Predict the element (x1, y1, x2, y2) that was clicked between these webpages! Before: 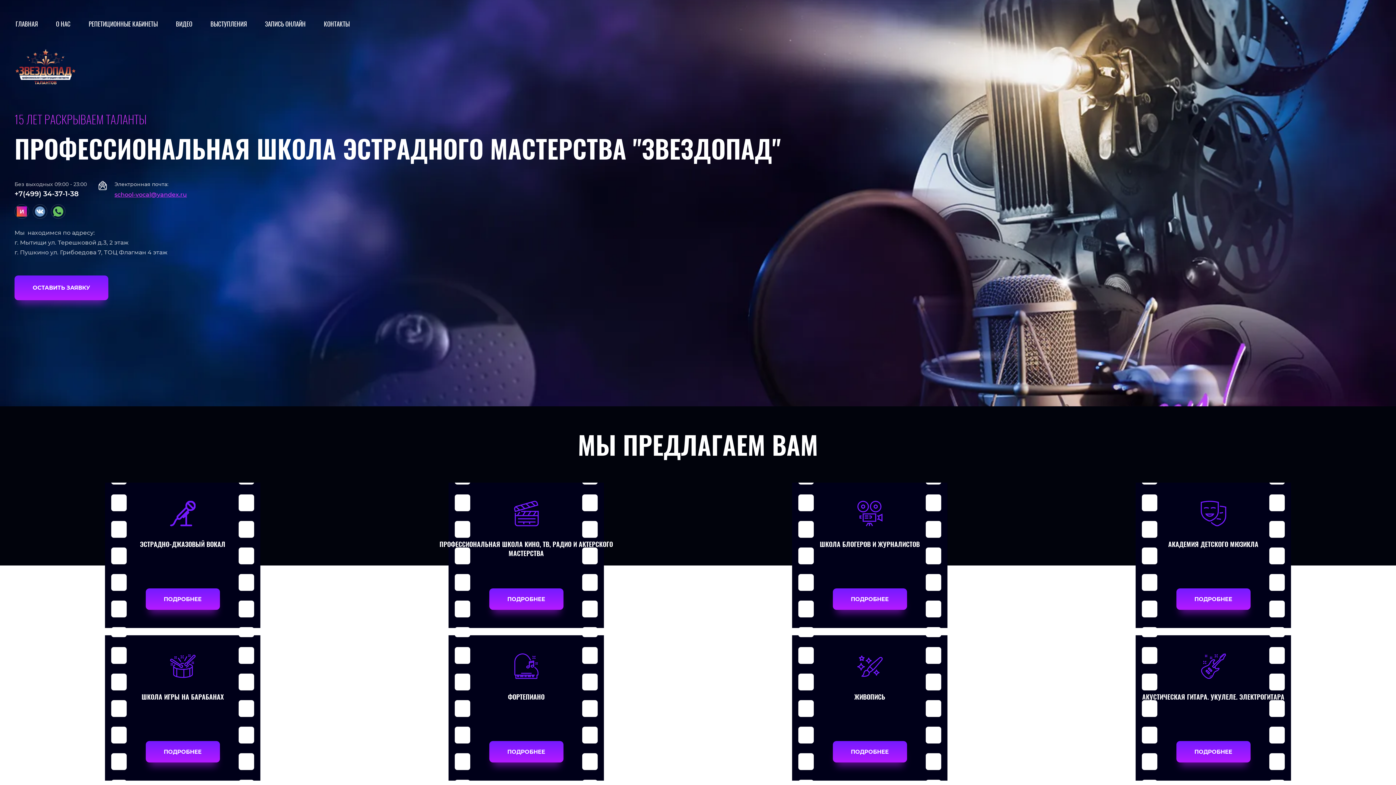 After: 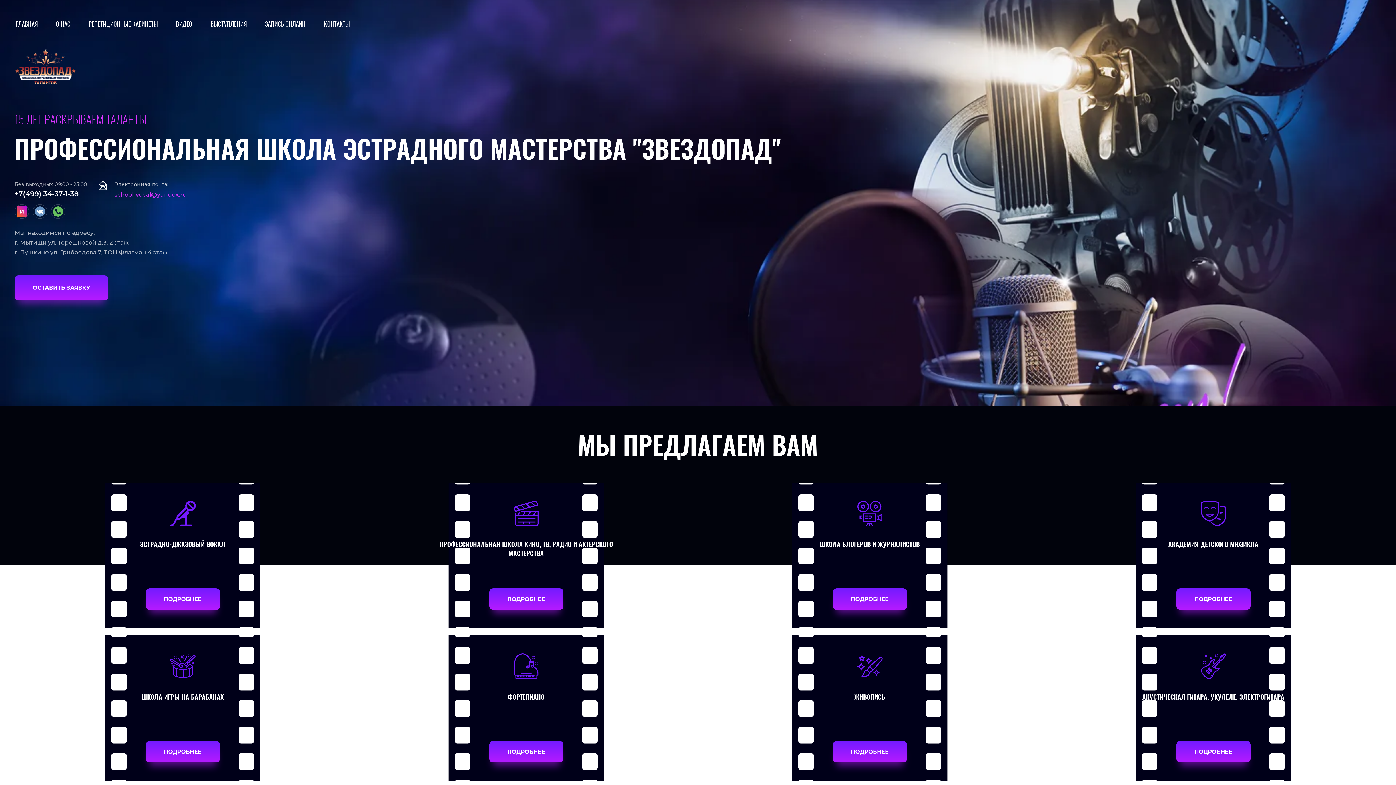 Action: label: school-vocal@yandex.ru bbox: (114, 191, 186, 198)